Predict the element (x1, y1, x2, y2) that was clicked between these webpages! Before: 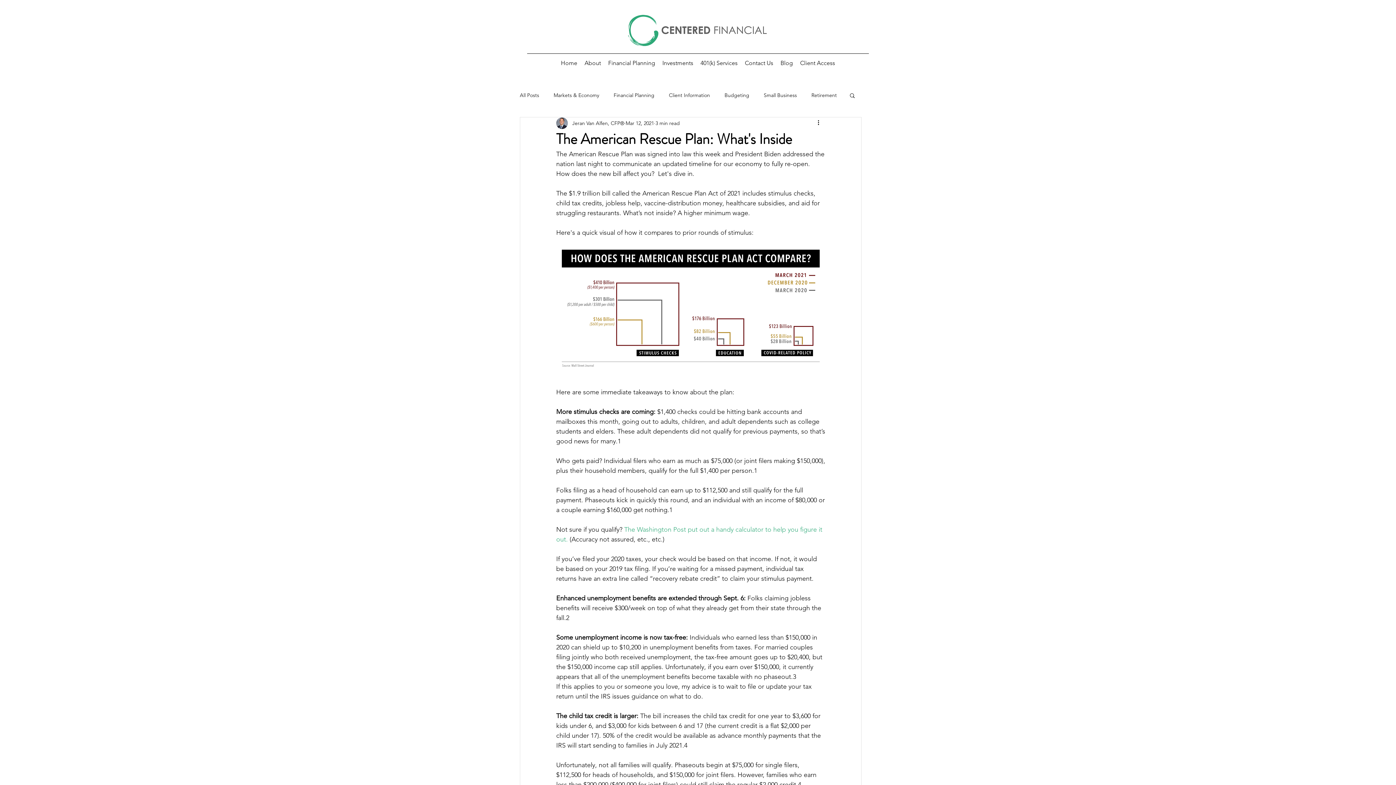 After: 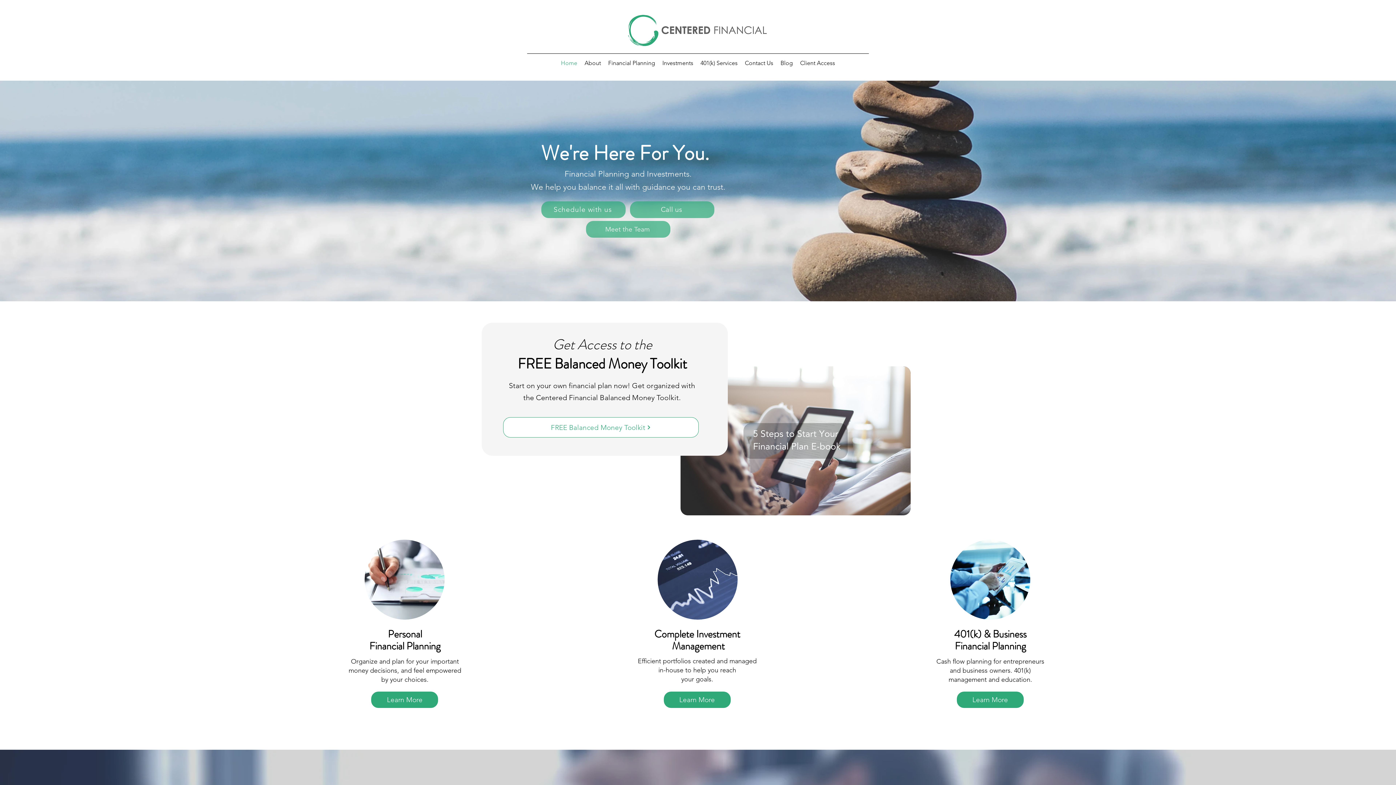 Action: bbox: (626, 14, 770, 46)